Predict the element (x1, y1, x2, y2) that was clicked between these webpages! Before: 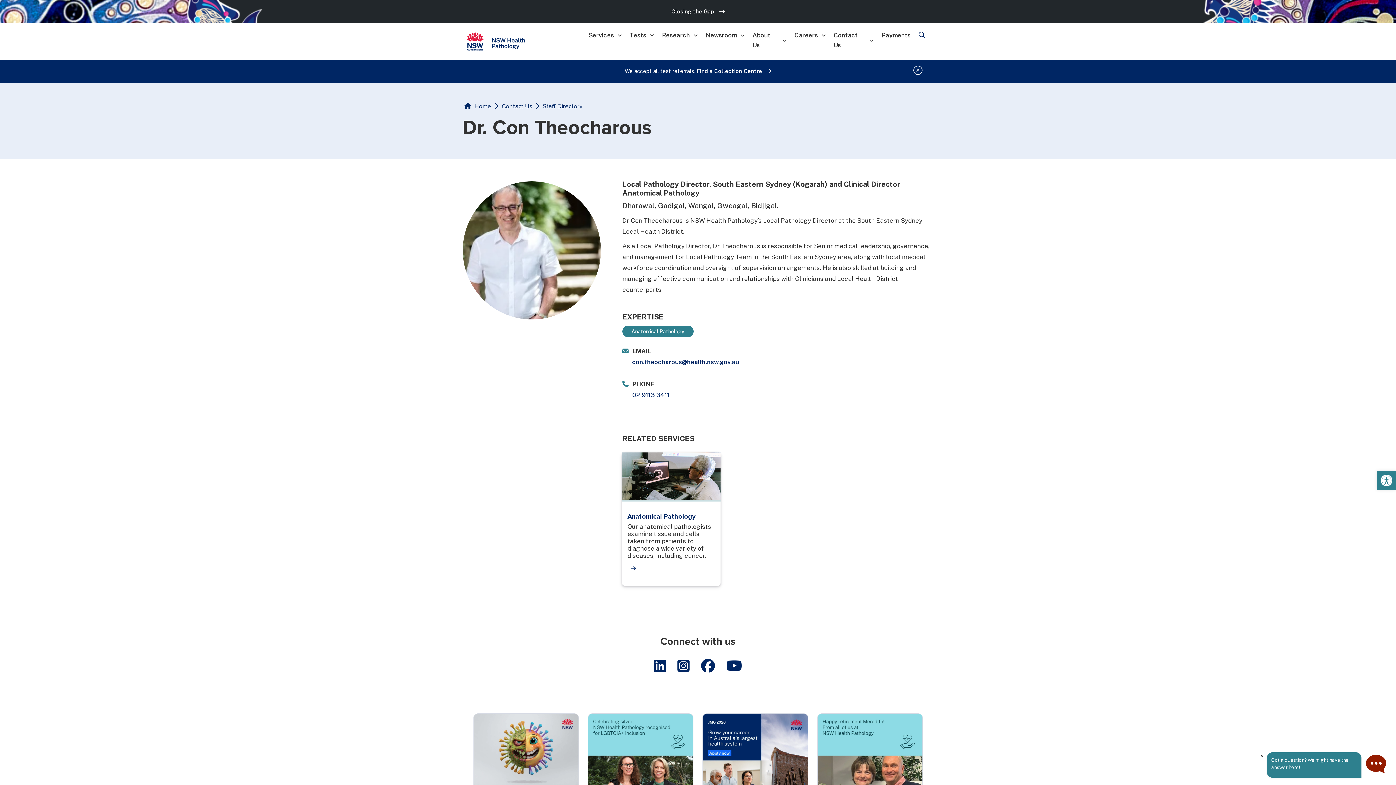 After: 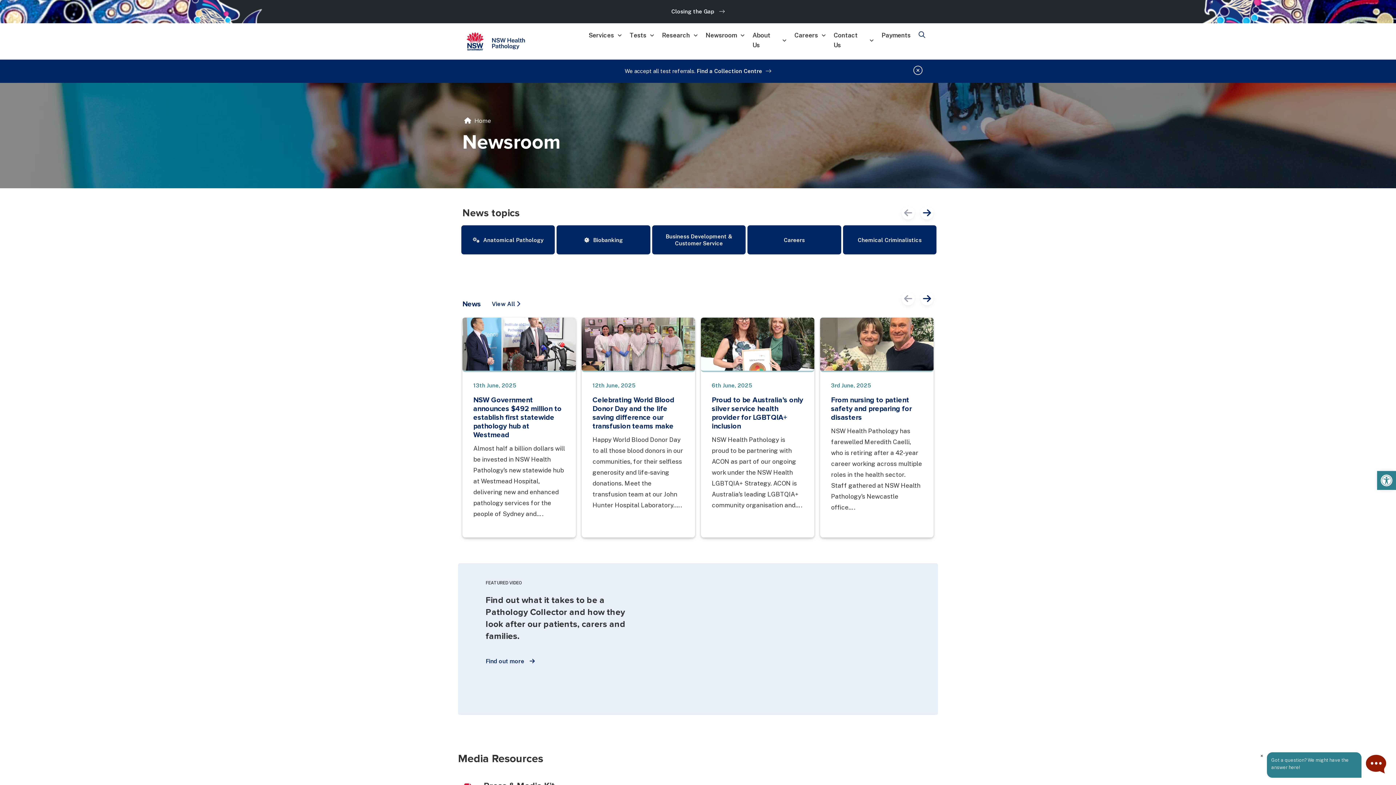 Action: bbox: (703, 23, 746, 49) label: Newsroom